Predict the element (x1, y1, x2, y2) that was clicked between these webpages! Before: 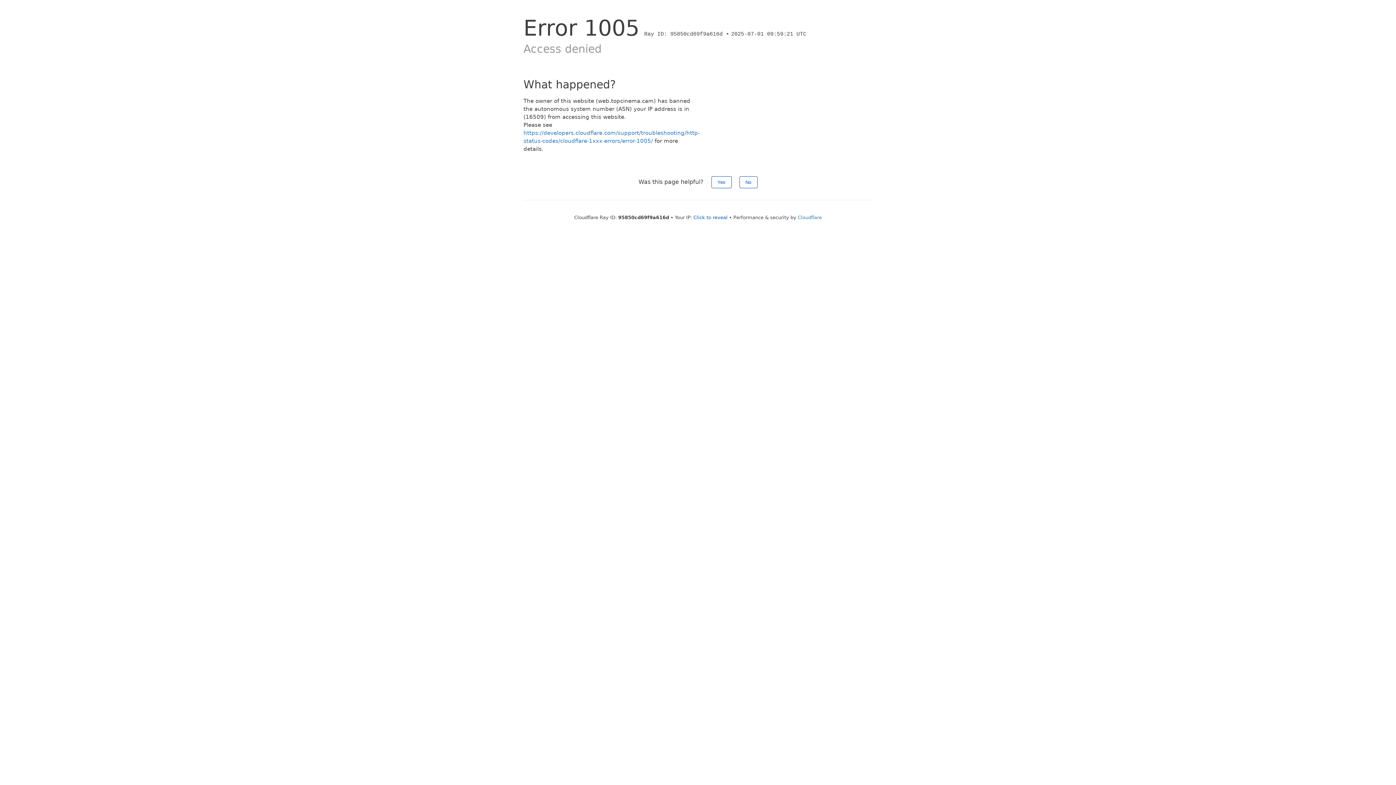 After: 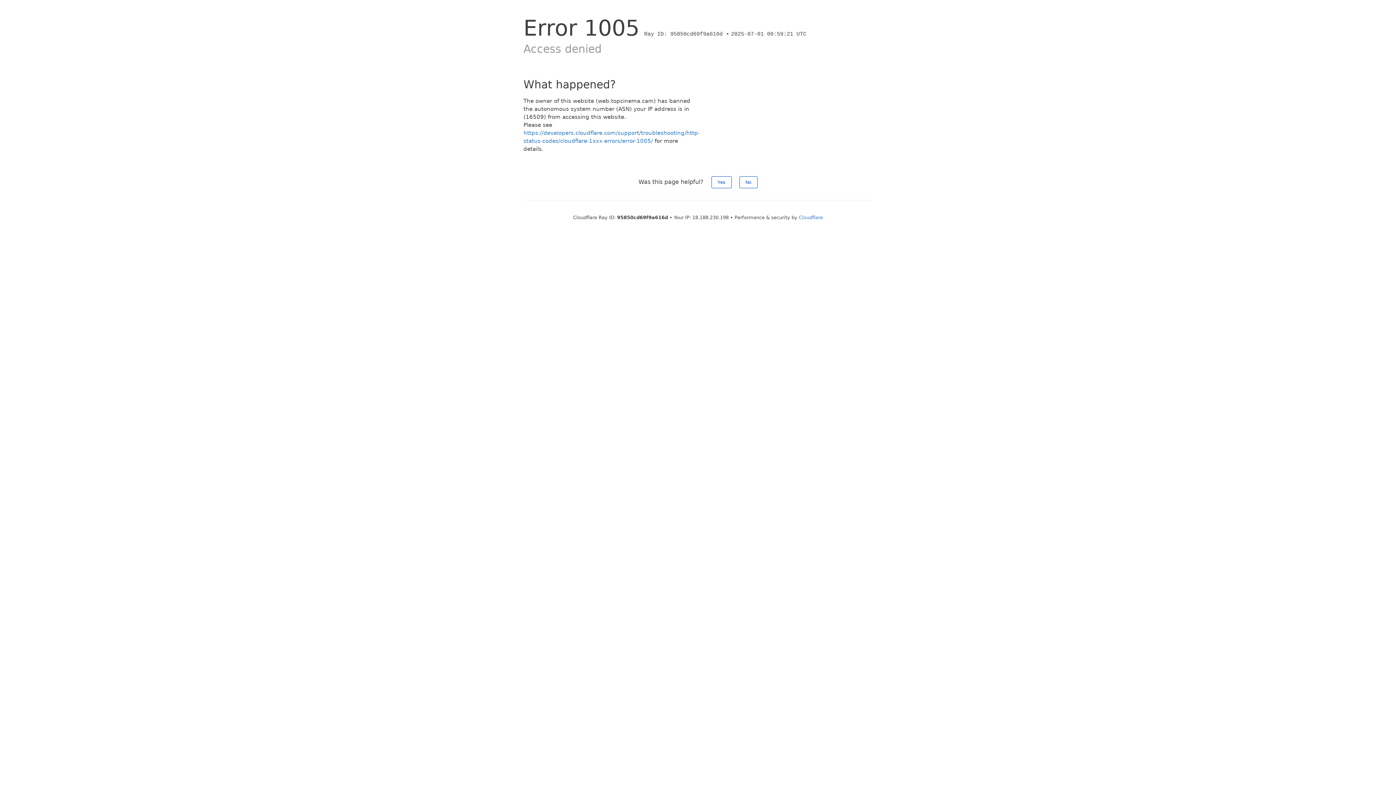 Action: label: Click to reveal bbox: (693, 214, 727, 220)